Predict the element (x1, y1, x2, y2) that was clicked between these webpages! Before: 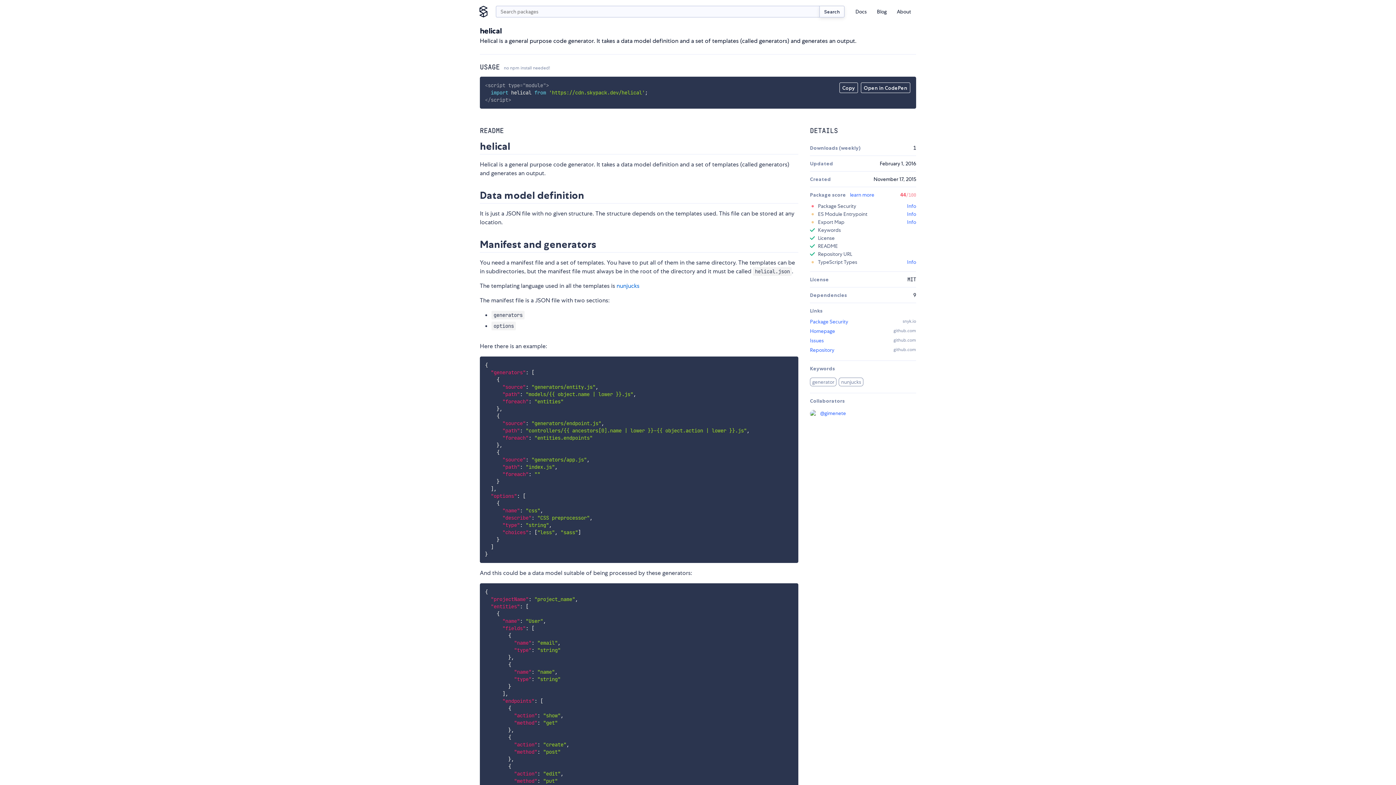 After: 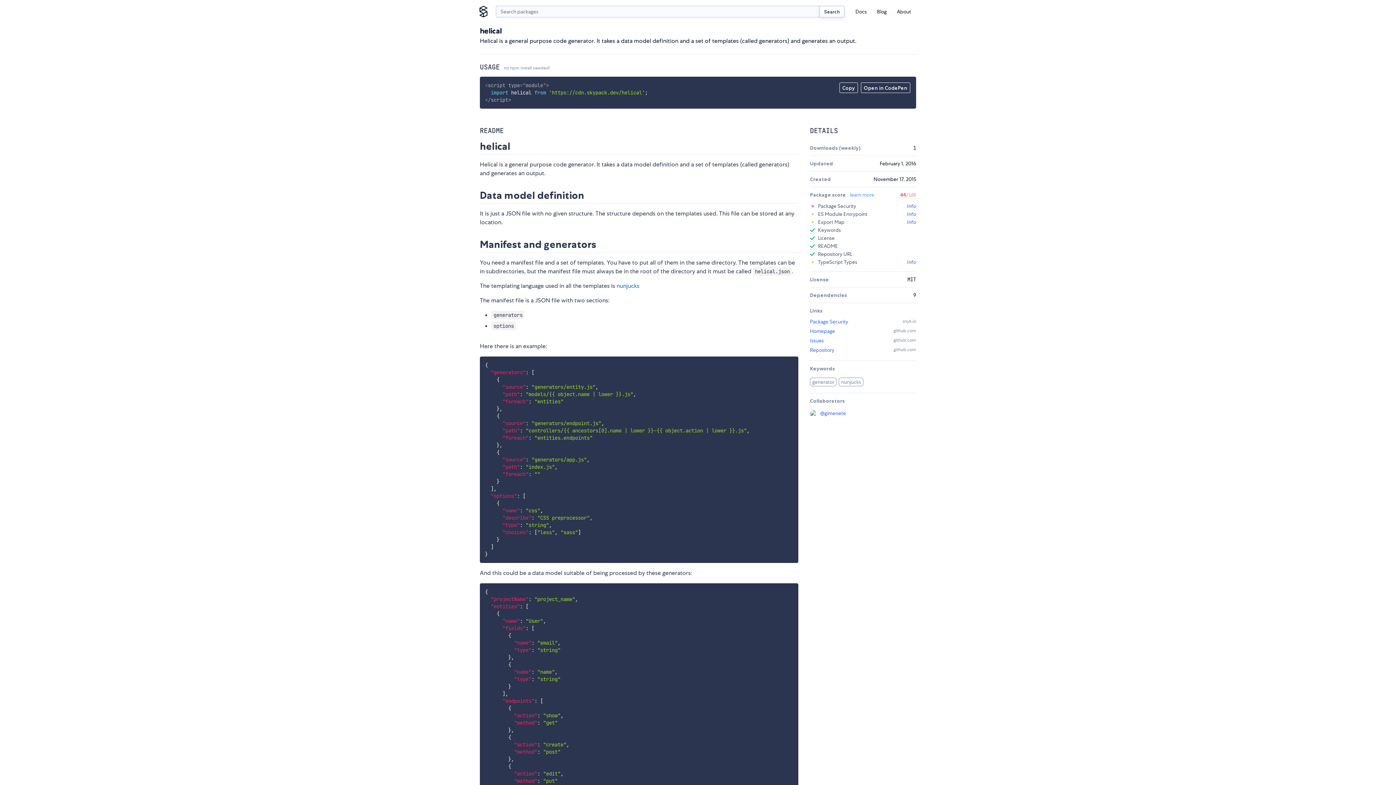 Action: label: learn more bbox: (850, 191, 874, 198)